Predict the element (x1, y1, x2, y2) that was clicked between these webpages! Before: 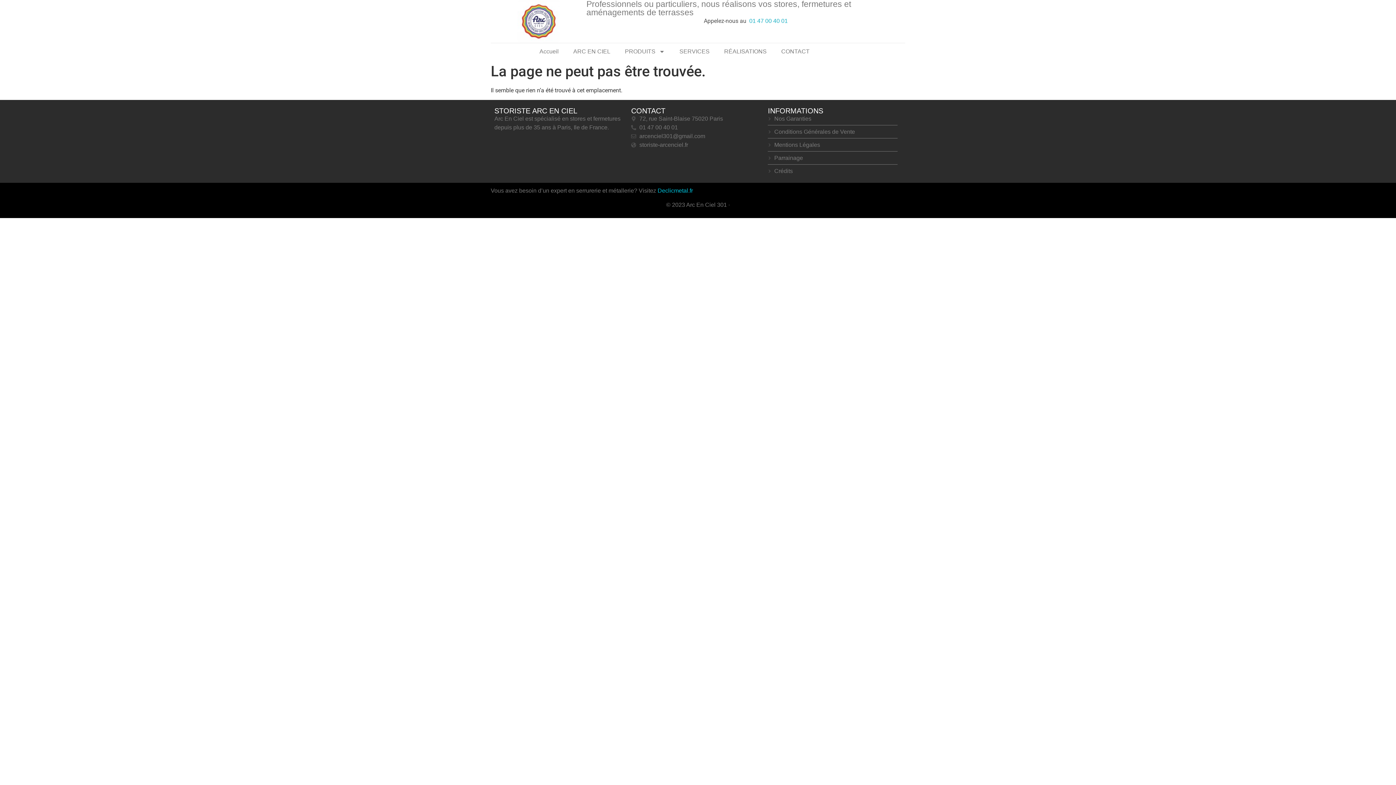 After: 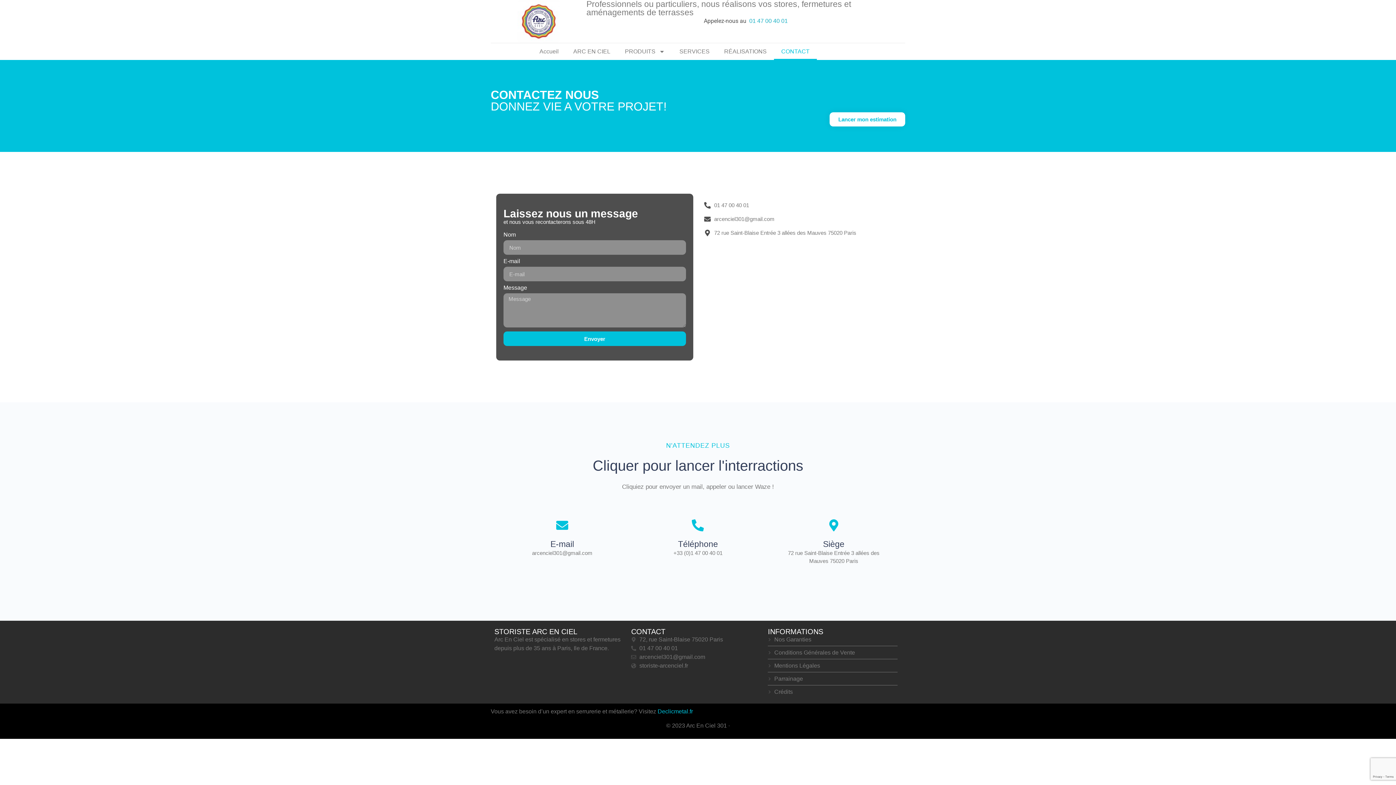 Action: bbox: (774, 43, 817, 60) label: CONTACT